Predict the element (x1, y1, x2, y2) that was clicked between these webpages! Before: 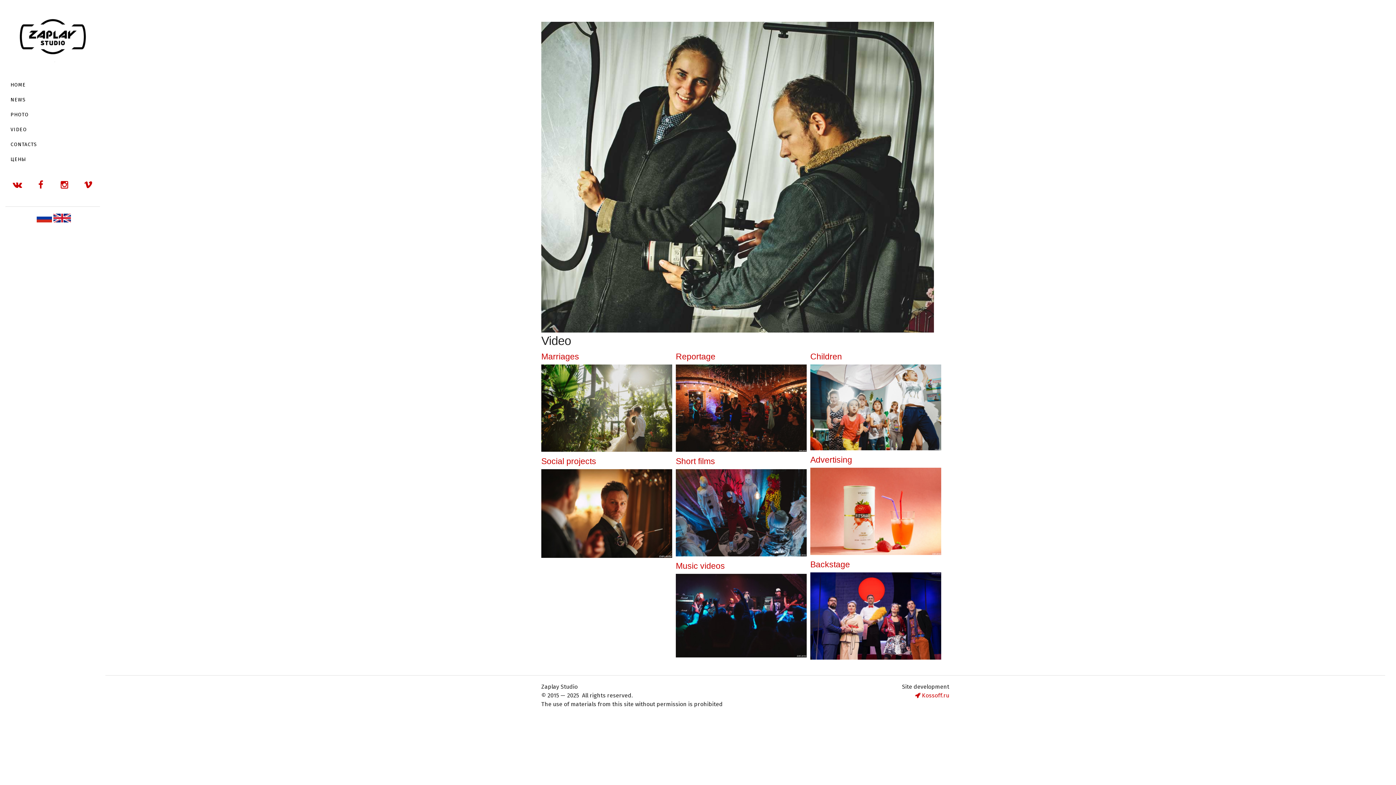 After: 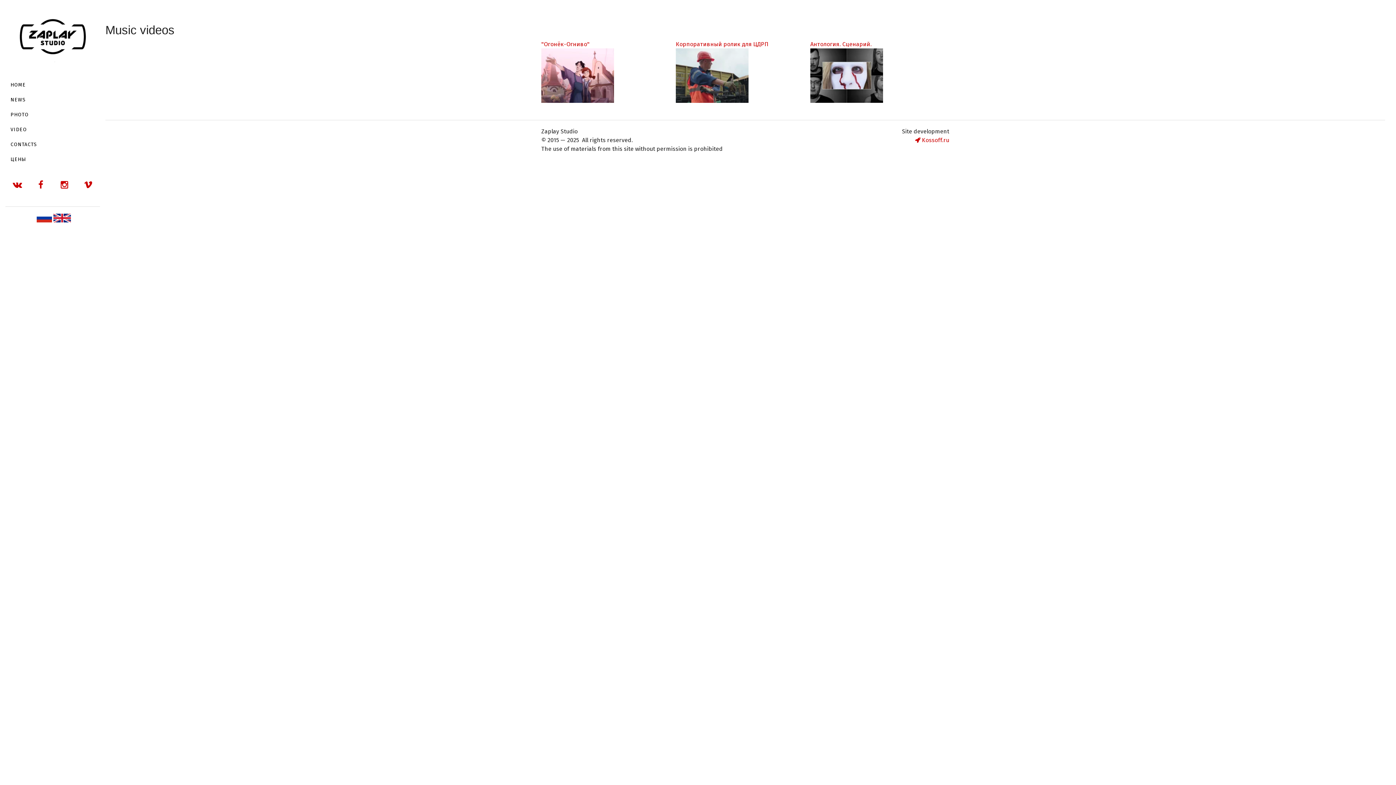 Action: bbox: (676, 612, 806, 619)